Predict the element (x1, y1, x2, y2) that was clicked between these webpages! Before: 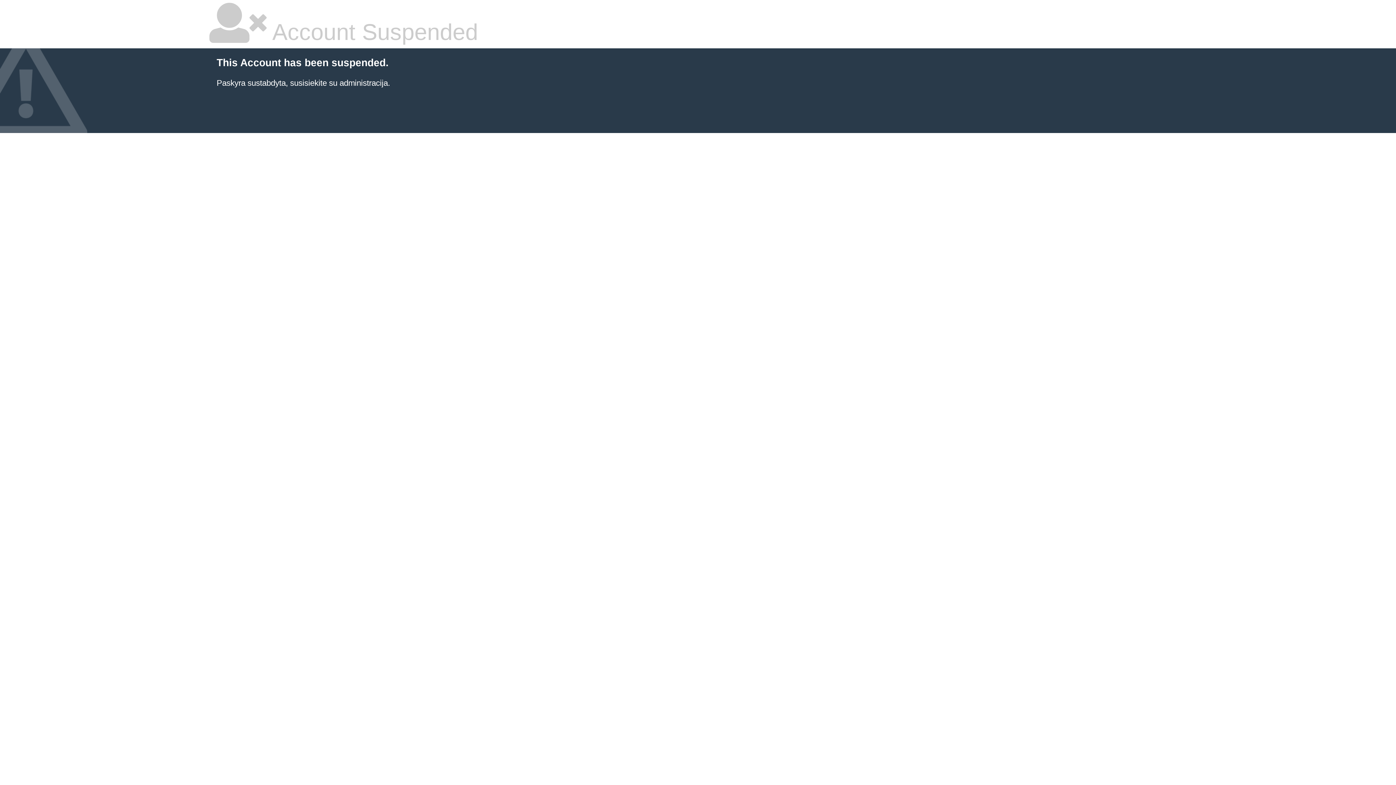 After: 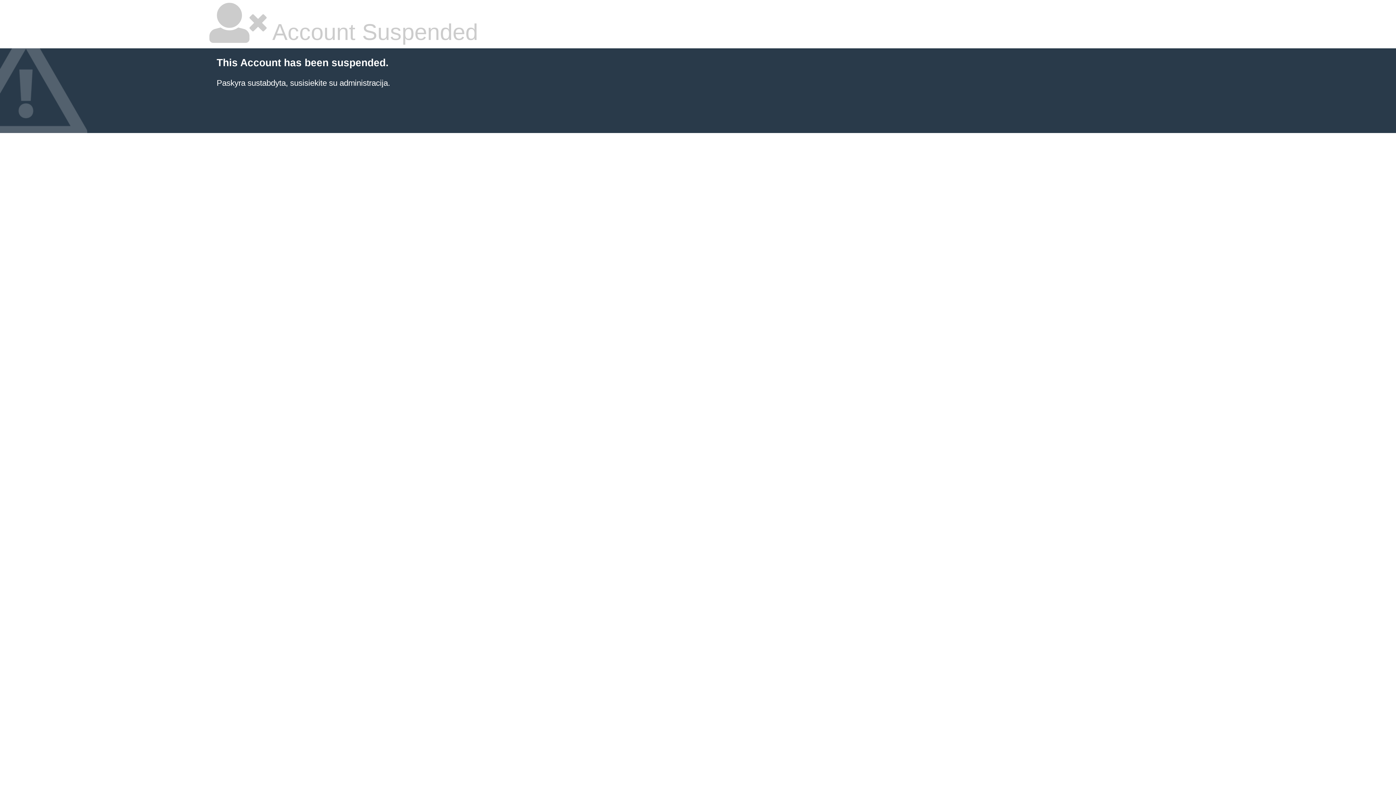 Action: bbox: (216, 78, 390, 87) label: Paskyra sustabdyta, susisiekite su administracija.